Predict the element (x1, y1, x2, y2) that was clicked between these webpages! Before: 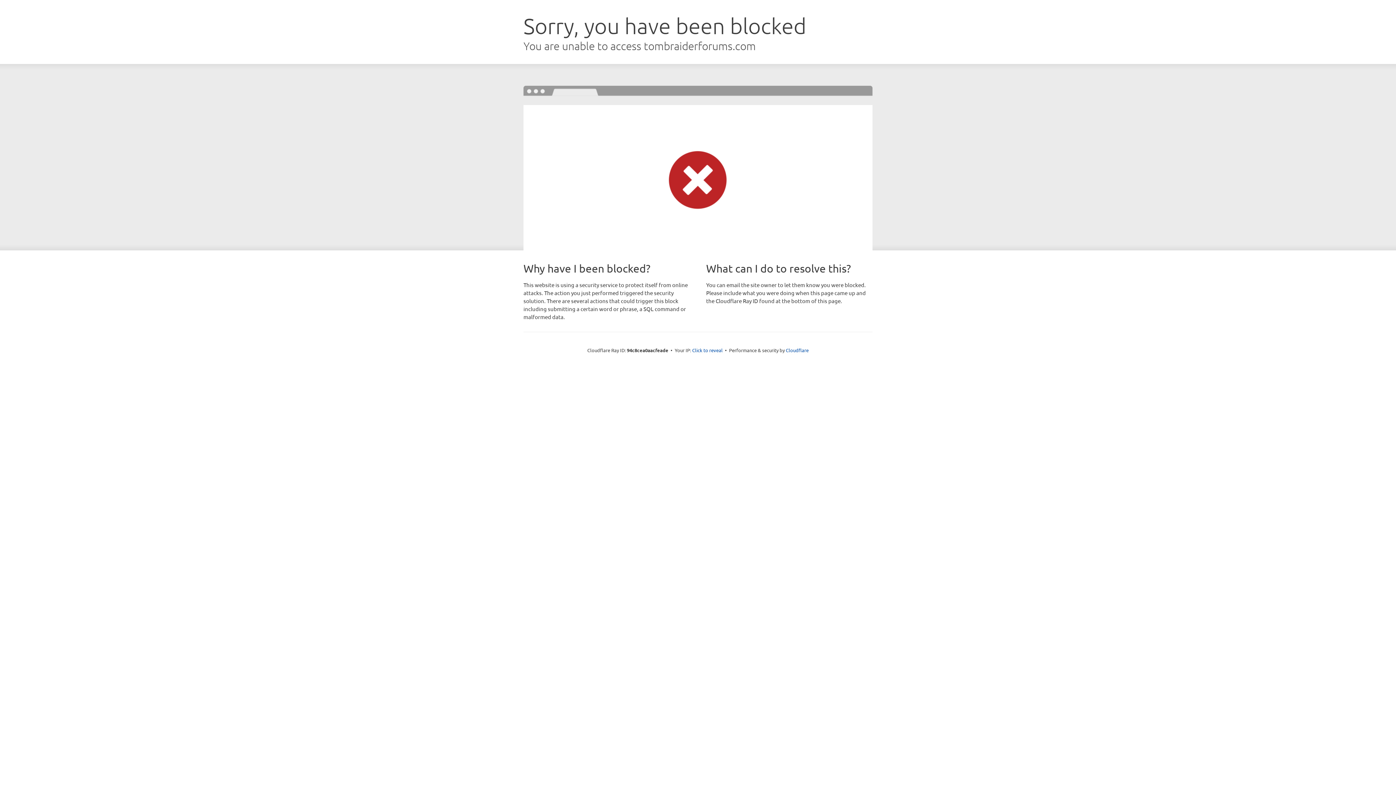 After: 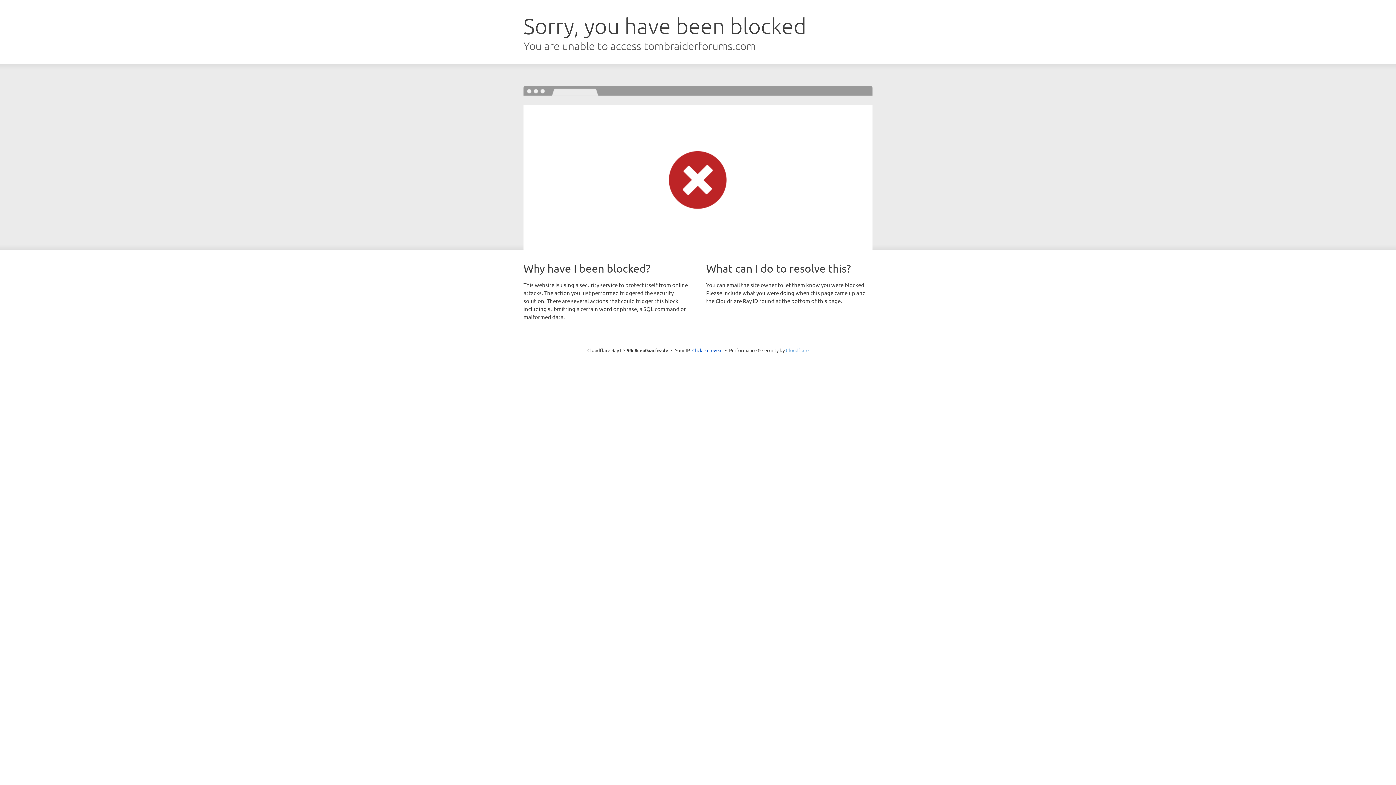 Action: bbox: (786, 347, 808, 353) label: Cloudflare